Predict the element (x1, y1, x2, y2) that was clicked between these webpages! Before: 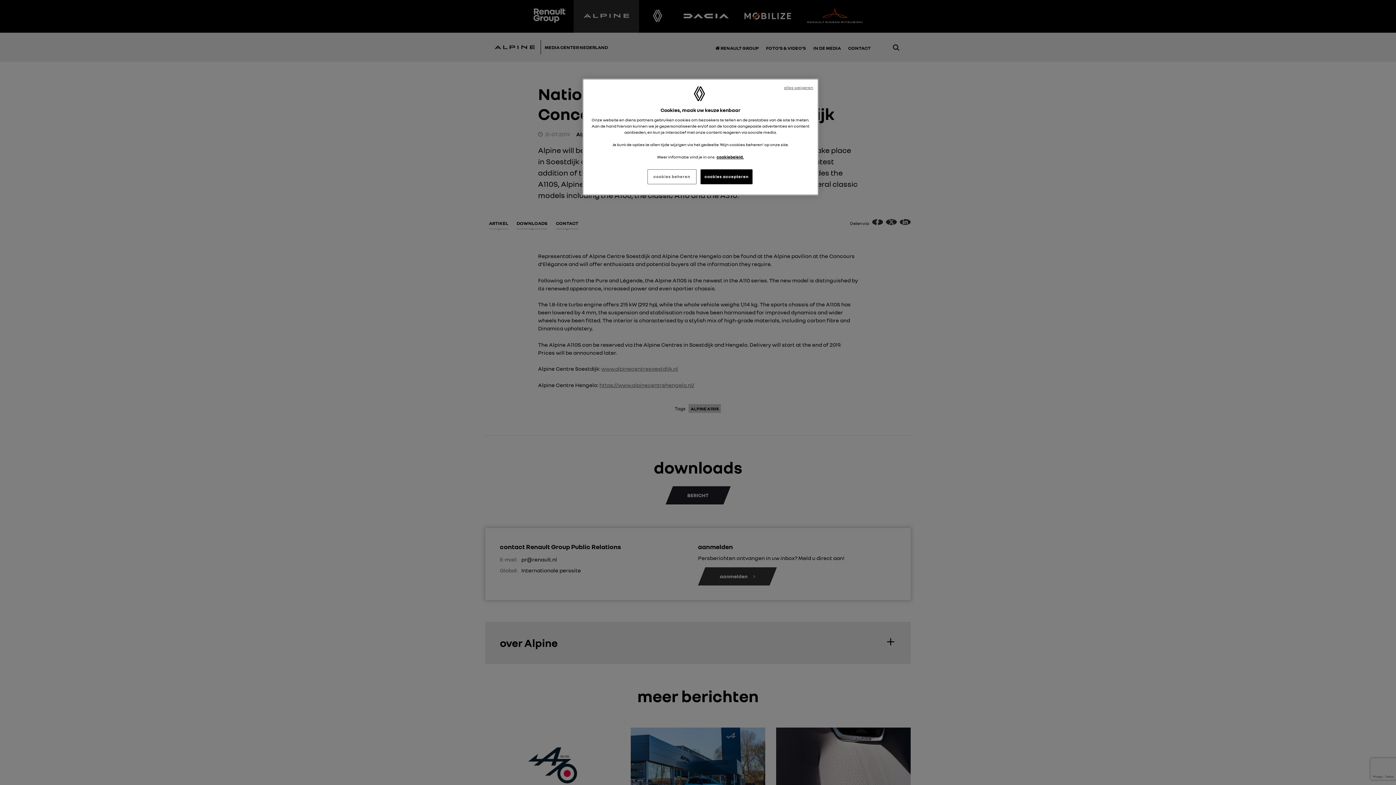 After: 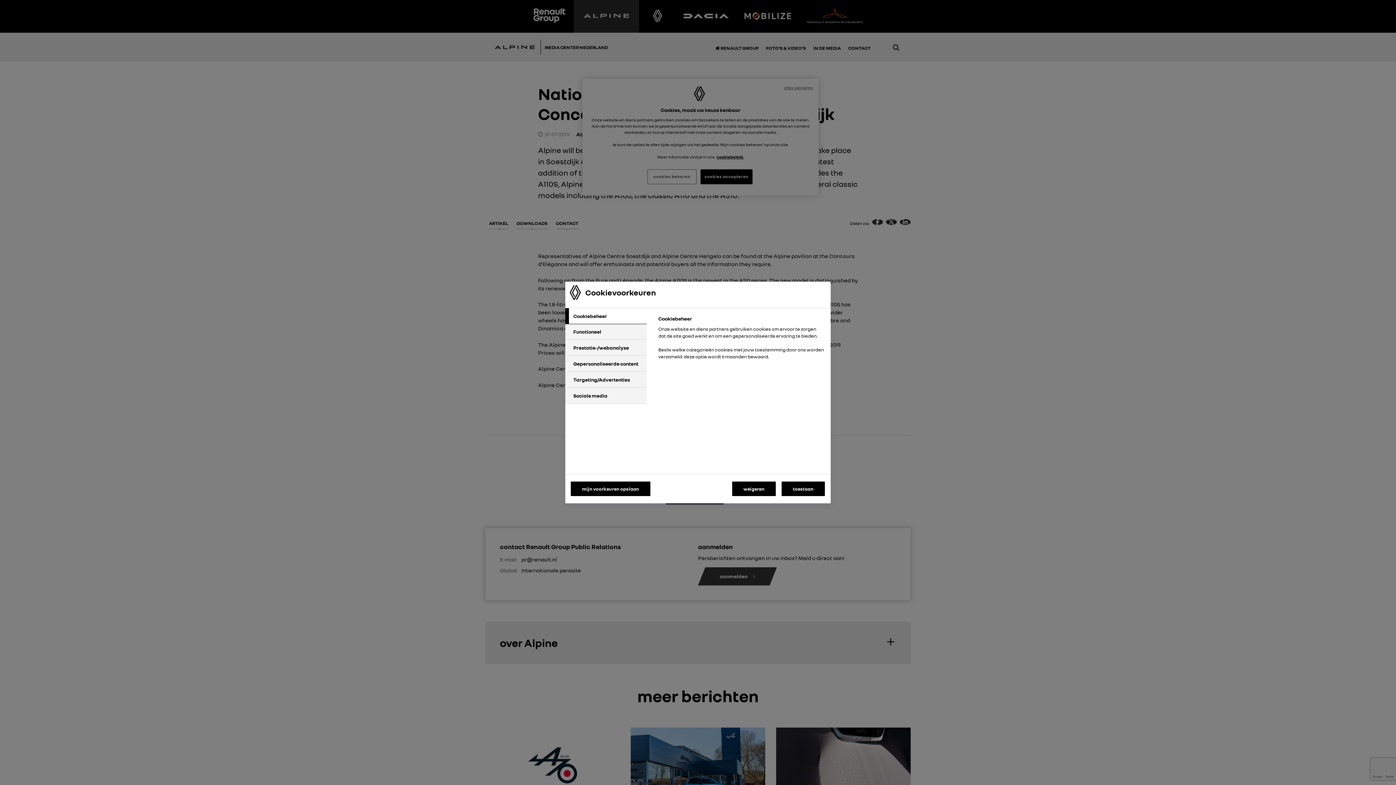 Action: label: cookies beheren bbox: (647, 169, 696, 184)